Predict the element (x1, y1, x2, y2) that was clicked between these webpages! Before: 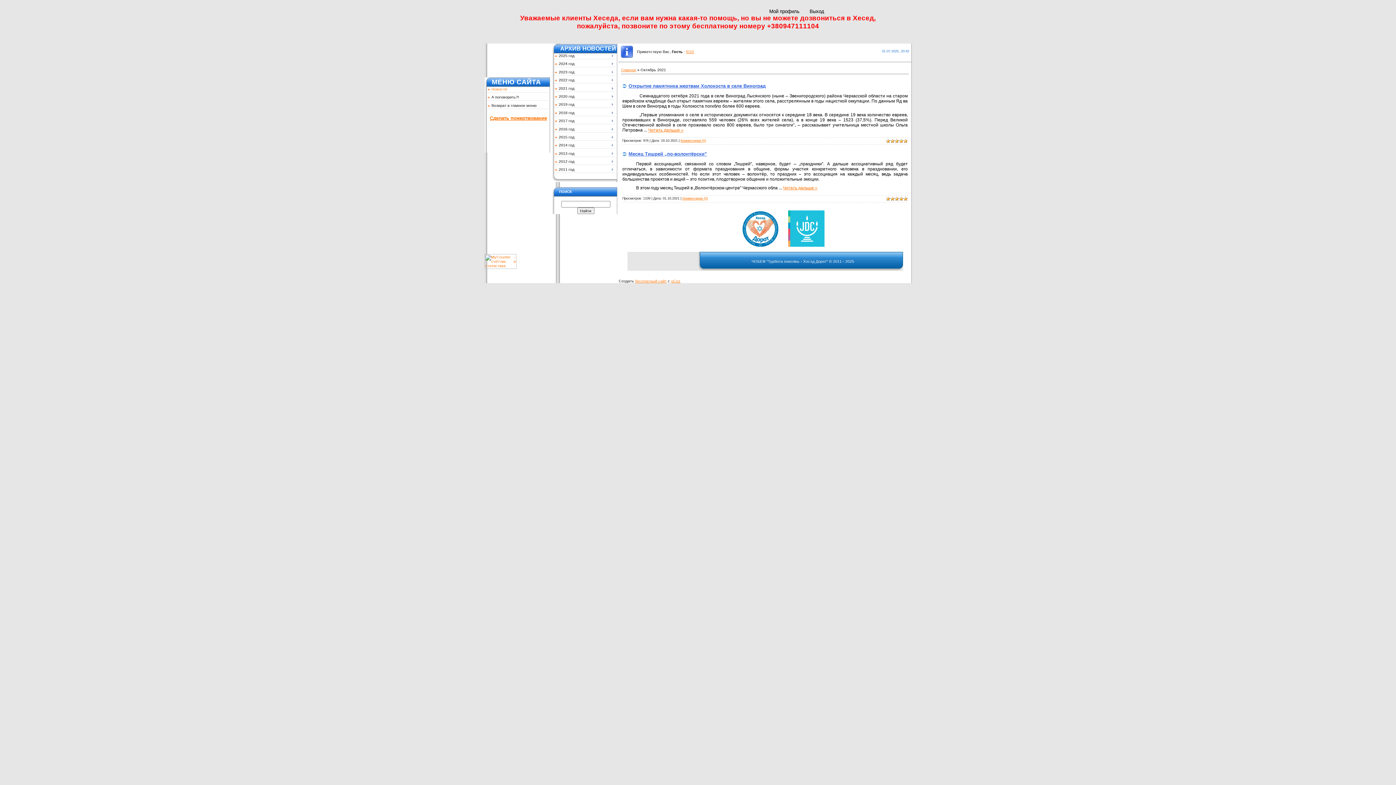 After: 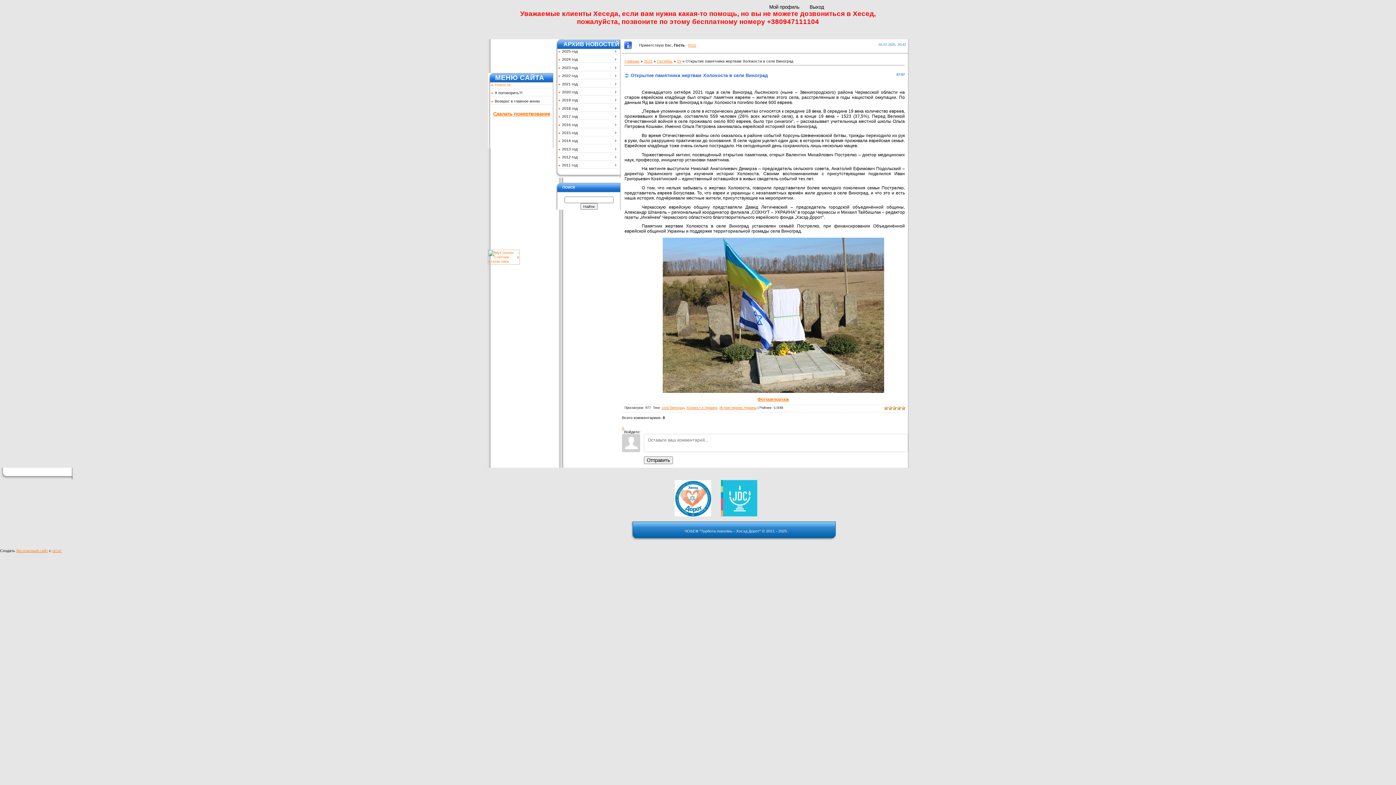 Action: bbox: (680, 138, 706, 142) label: Комментарии (0)